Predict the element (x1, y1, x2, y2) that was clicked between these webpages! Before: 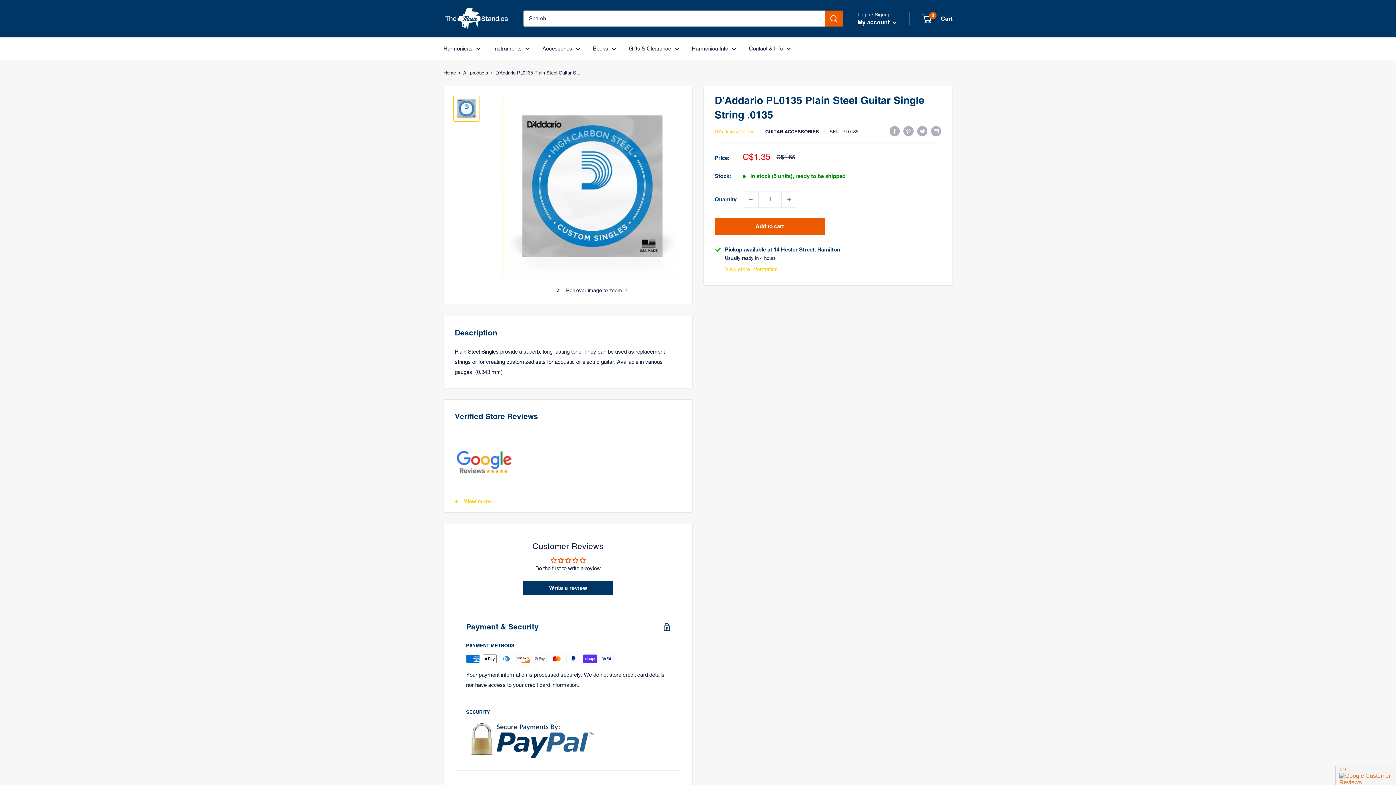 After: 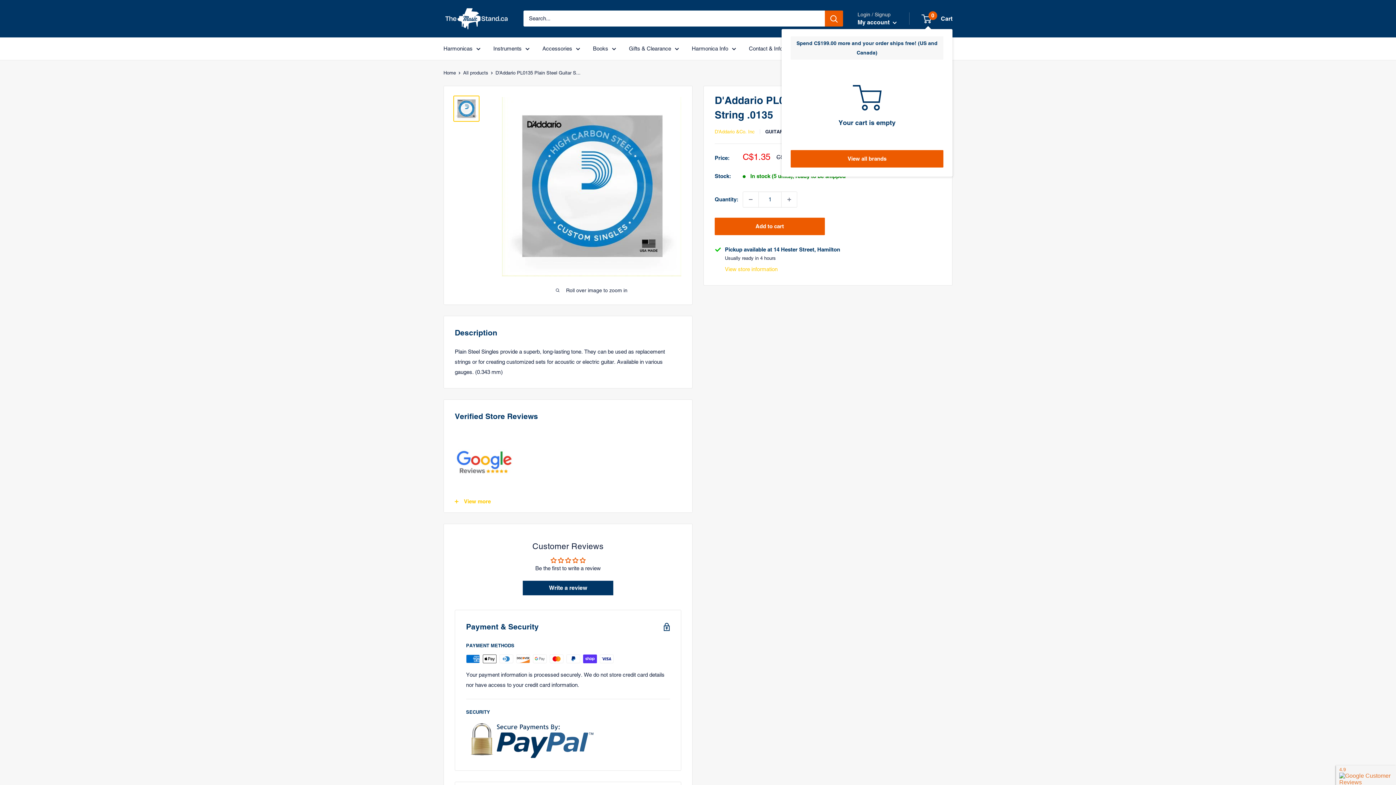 Action: bbox: (922, 13, 952, 23) label: 0
 Cart